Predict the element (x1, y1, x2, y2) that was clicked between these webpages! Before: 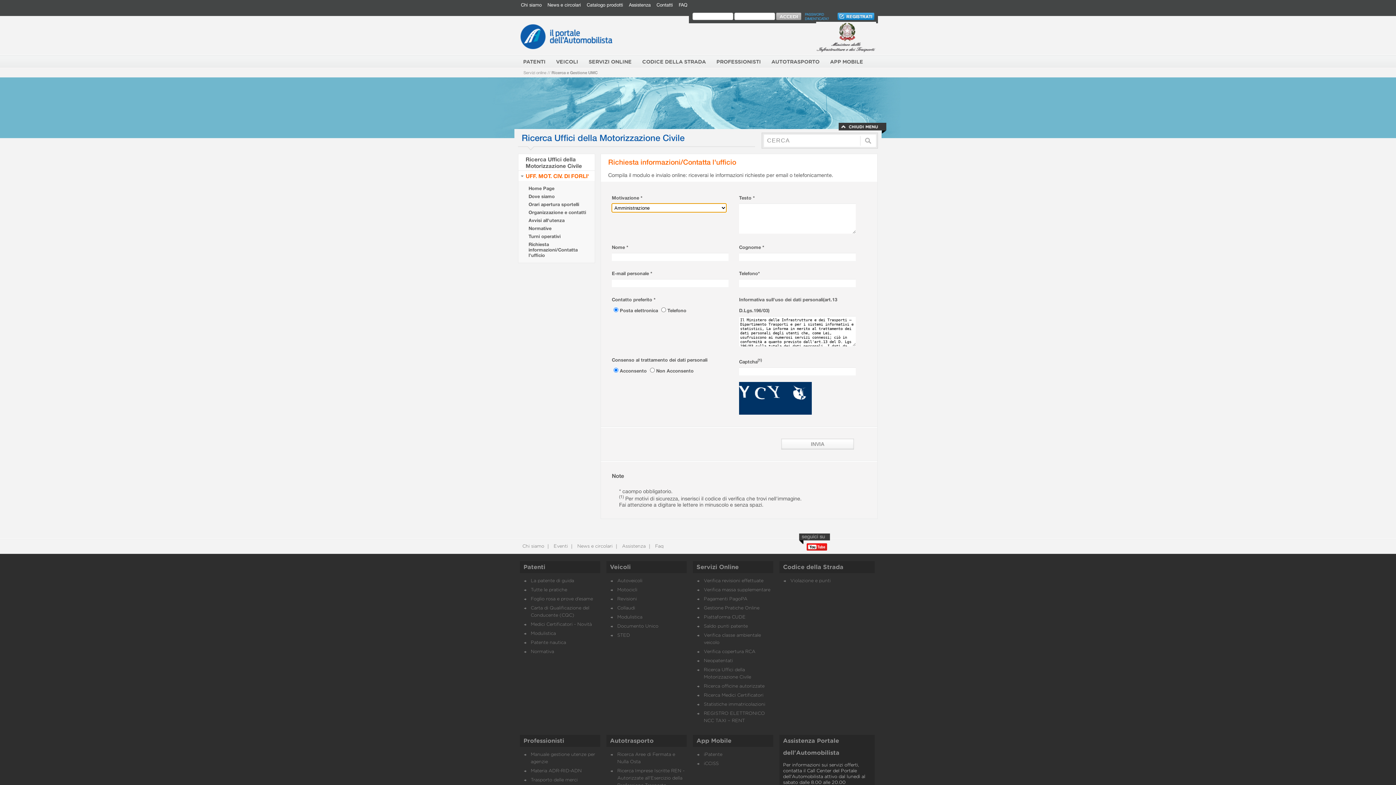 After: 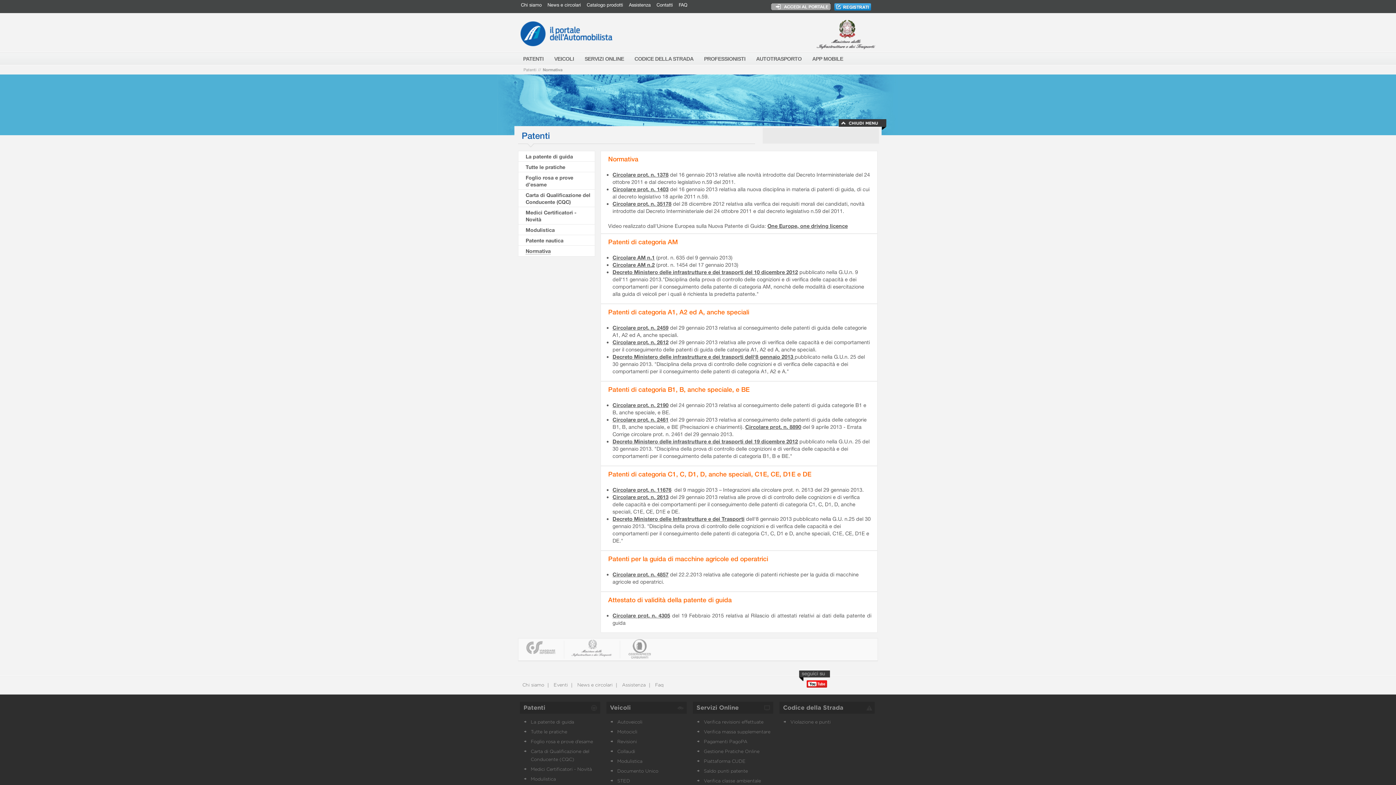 Action: bbox: (530, 649, 554, 654) label: Normativa